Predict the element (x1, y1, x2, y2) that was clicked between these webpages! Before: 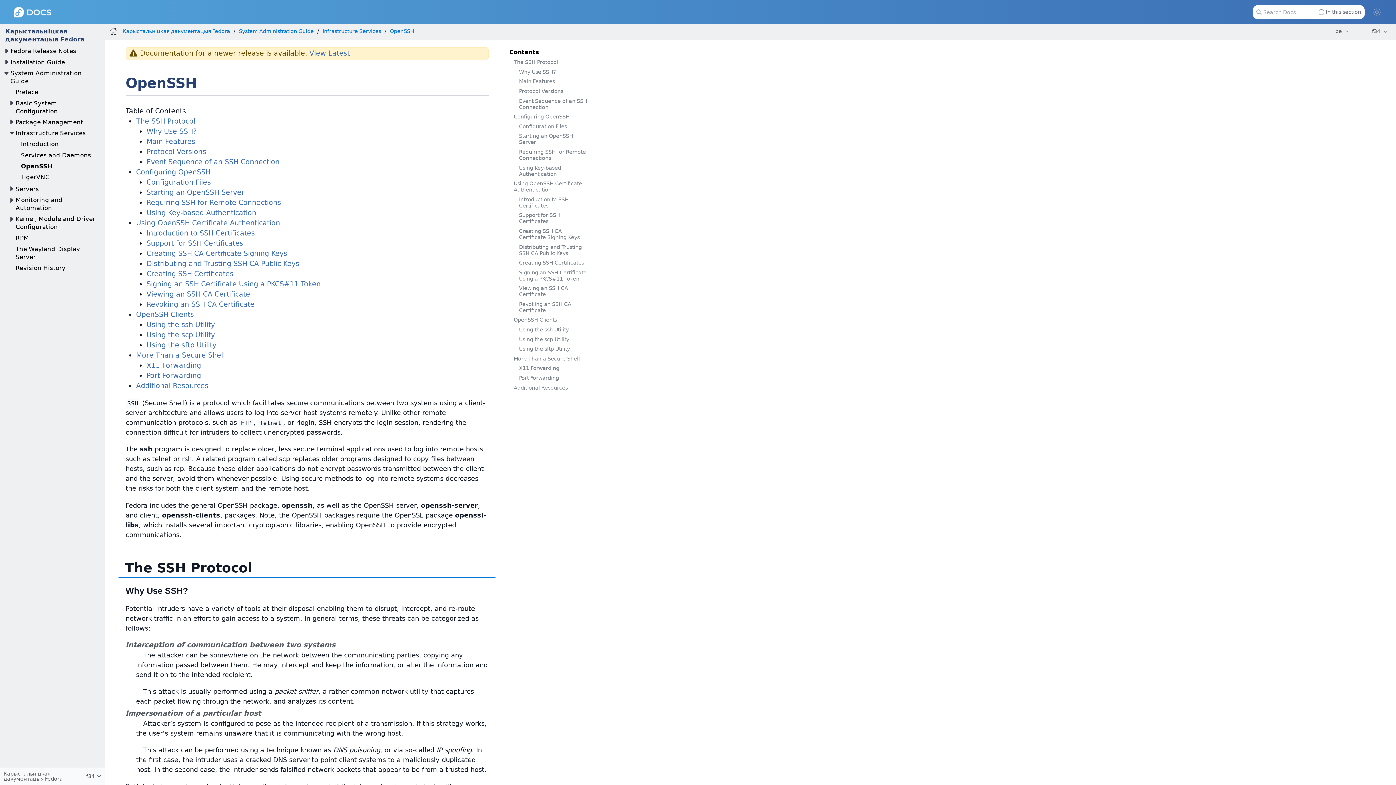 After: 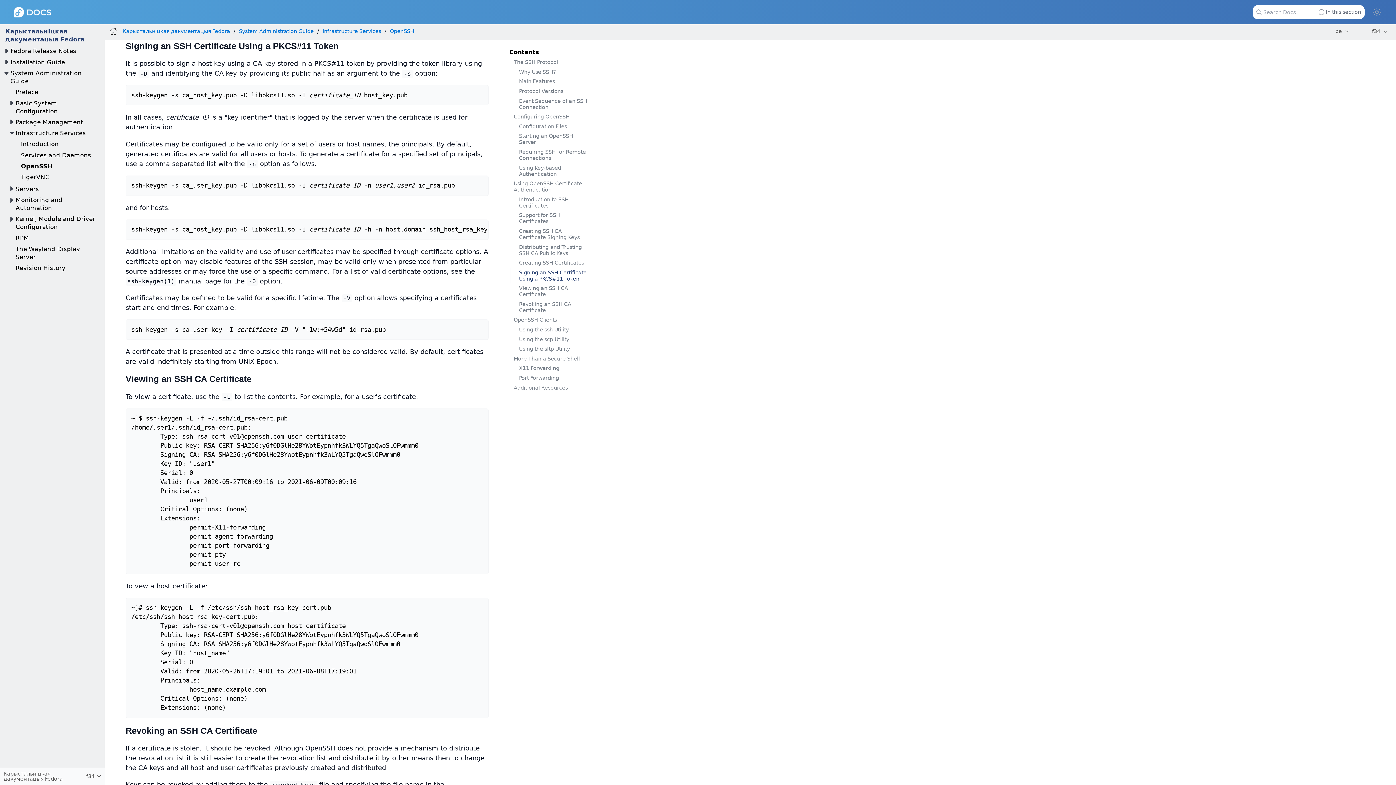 Action: bbox: (146, 280, 320, 288) label: Signing an SSH Certificate Using a PKCS#11 Token